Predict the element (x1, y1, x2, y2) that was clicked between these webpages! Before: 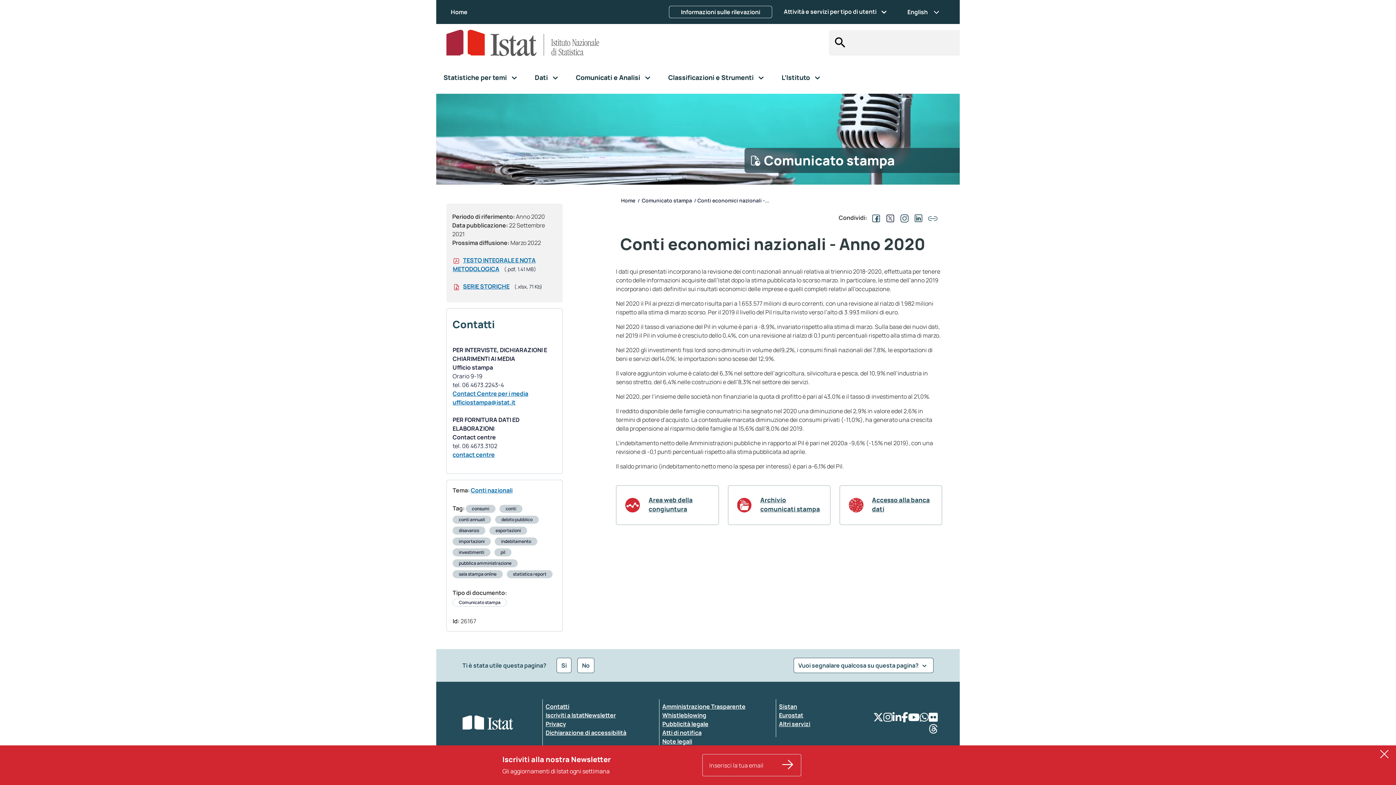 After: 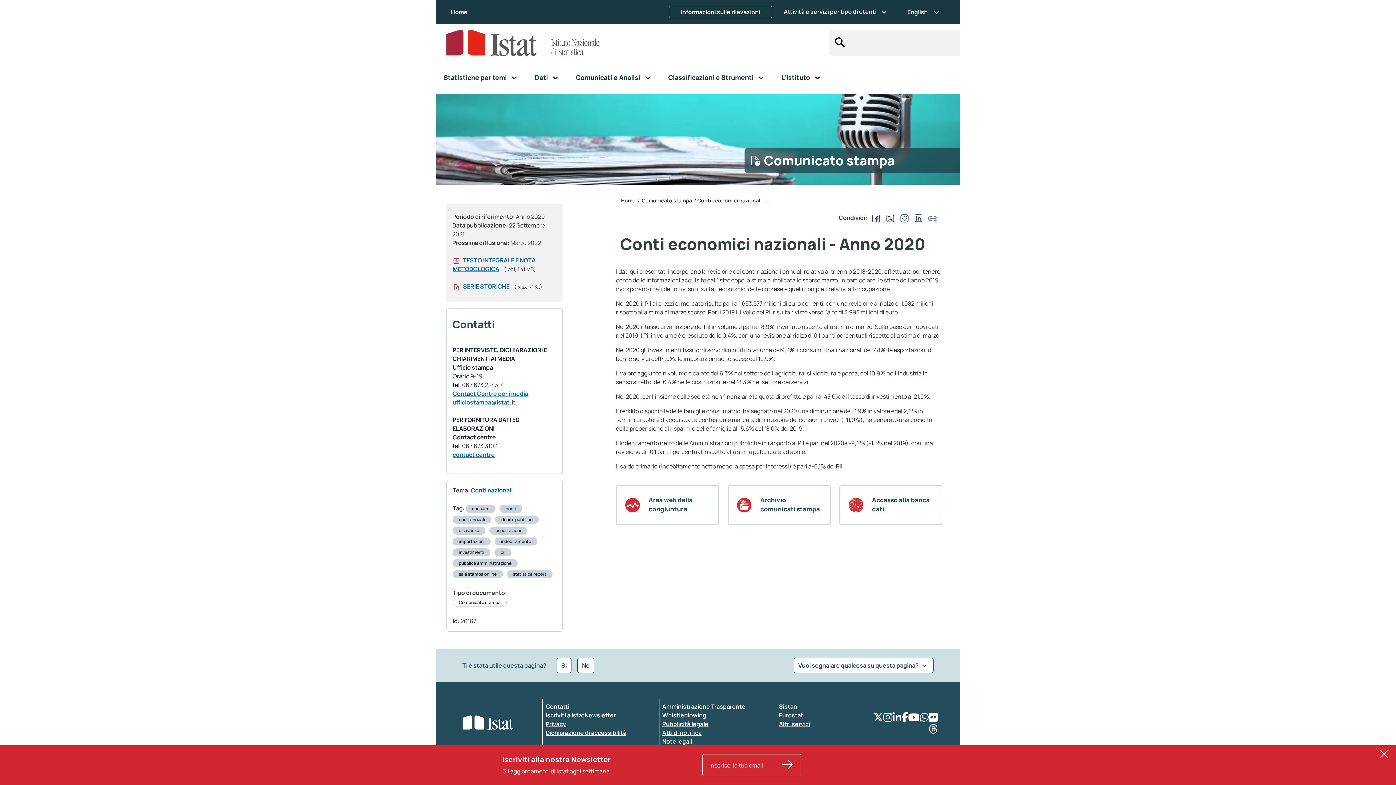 Action: bbox: (896, 213, 909, 221) label: Condividi su Instagram